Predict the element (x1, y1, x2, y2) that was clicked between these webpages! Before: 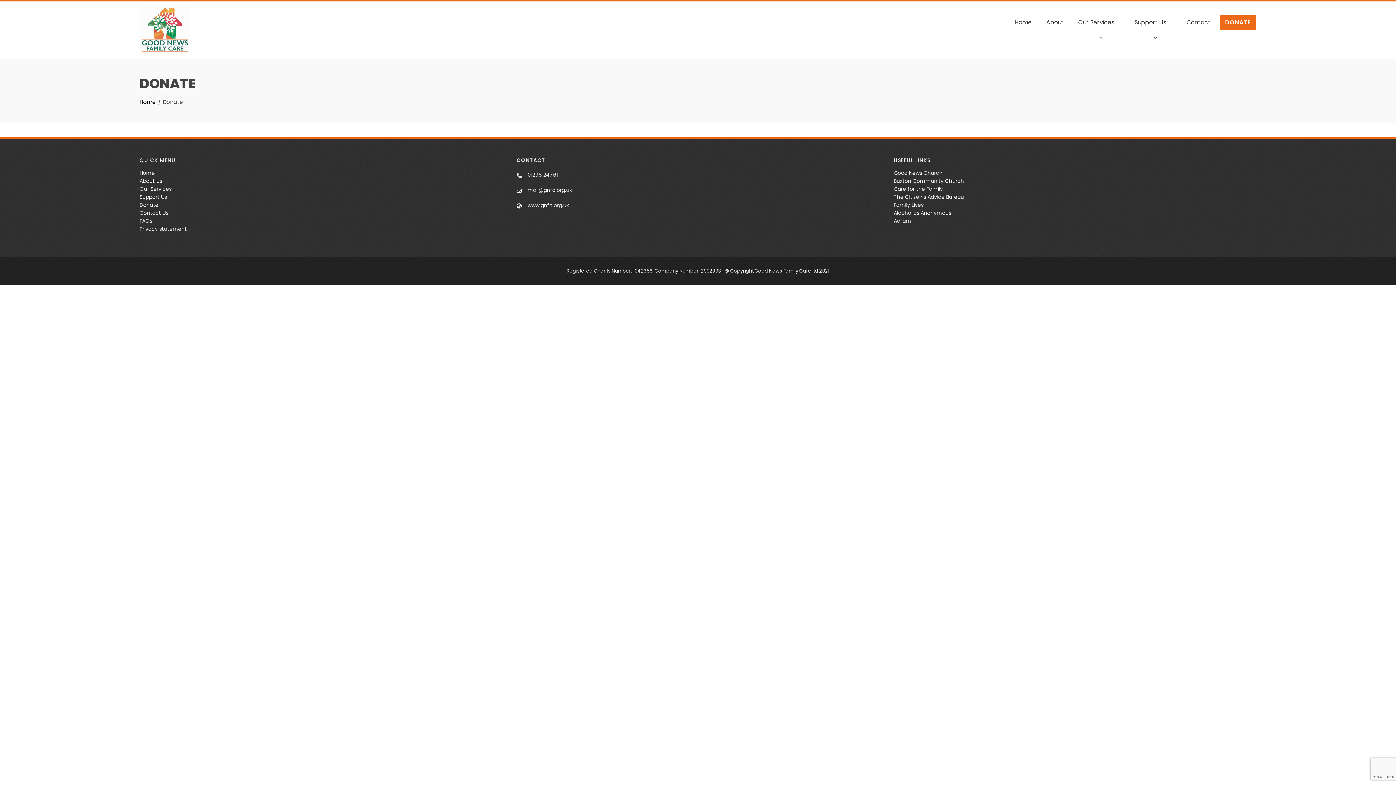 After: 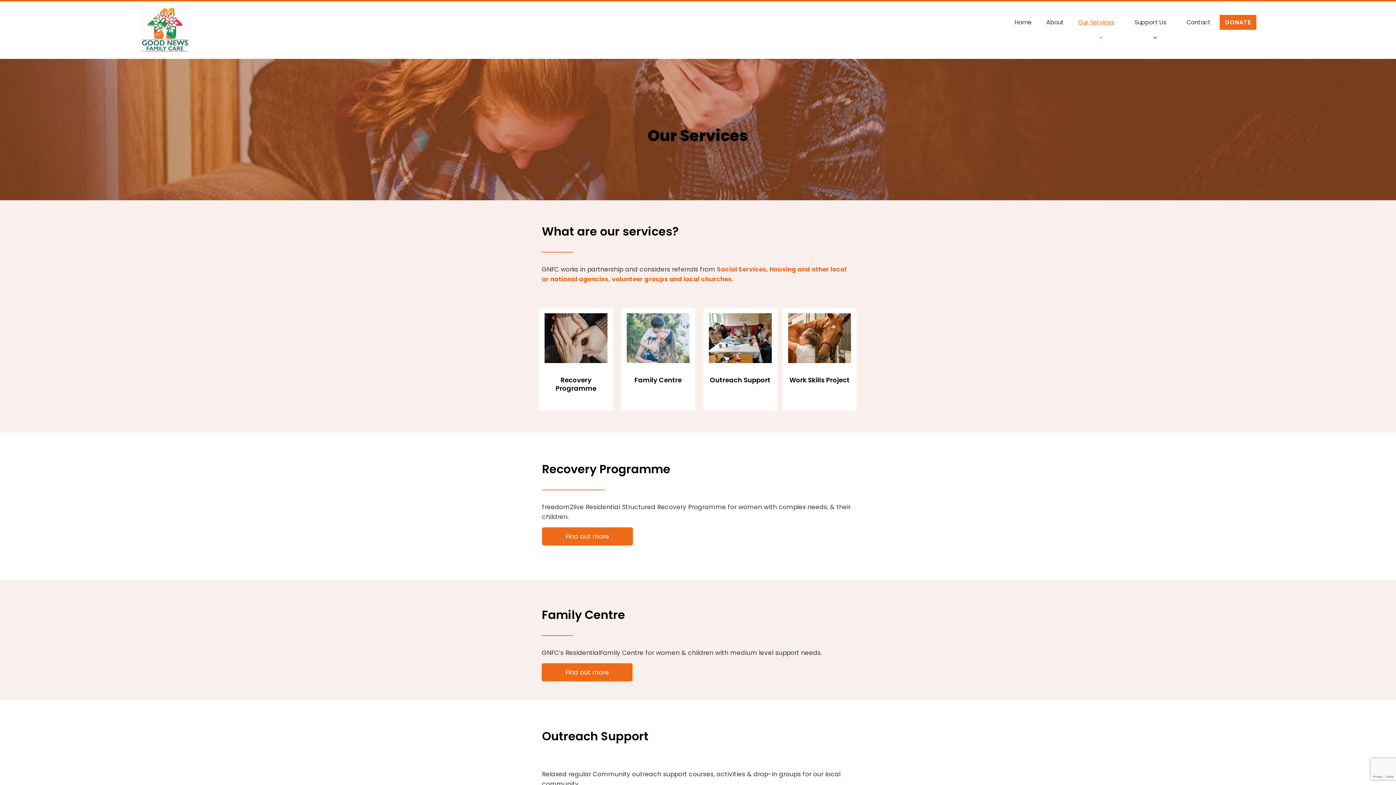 Action: bbox: (1073, 14, 1125, 45) label: Our Services